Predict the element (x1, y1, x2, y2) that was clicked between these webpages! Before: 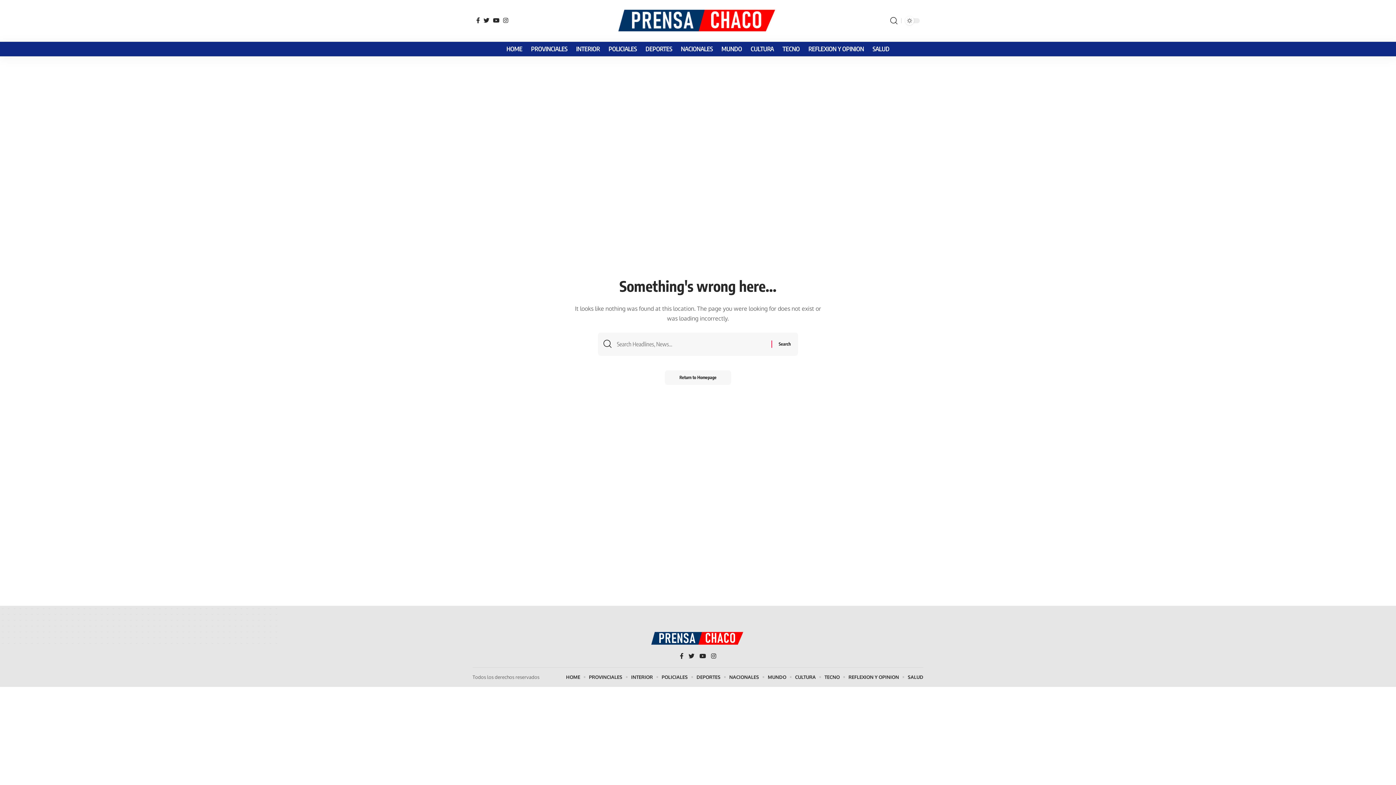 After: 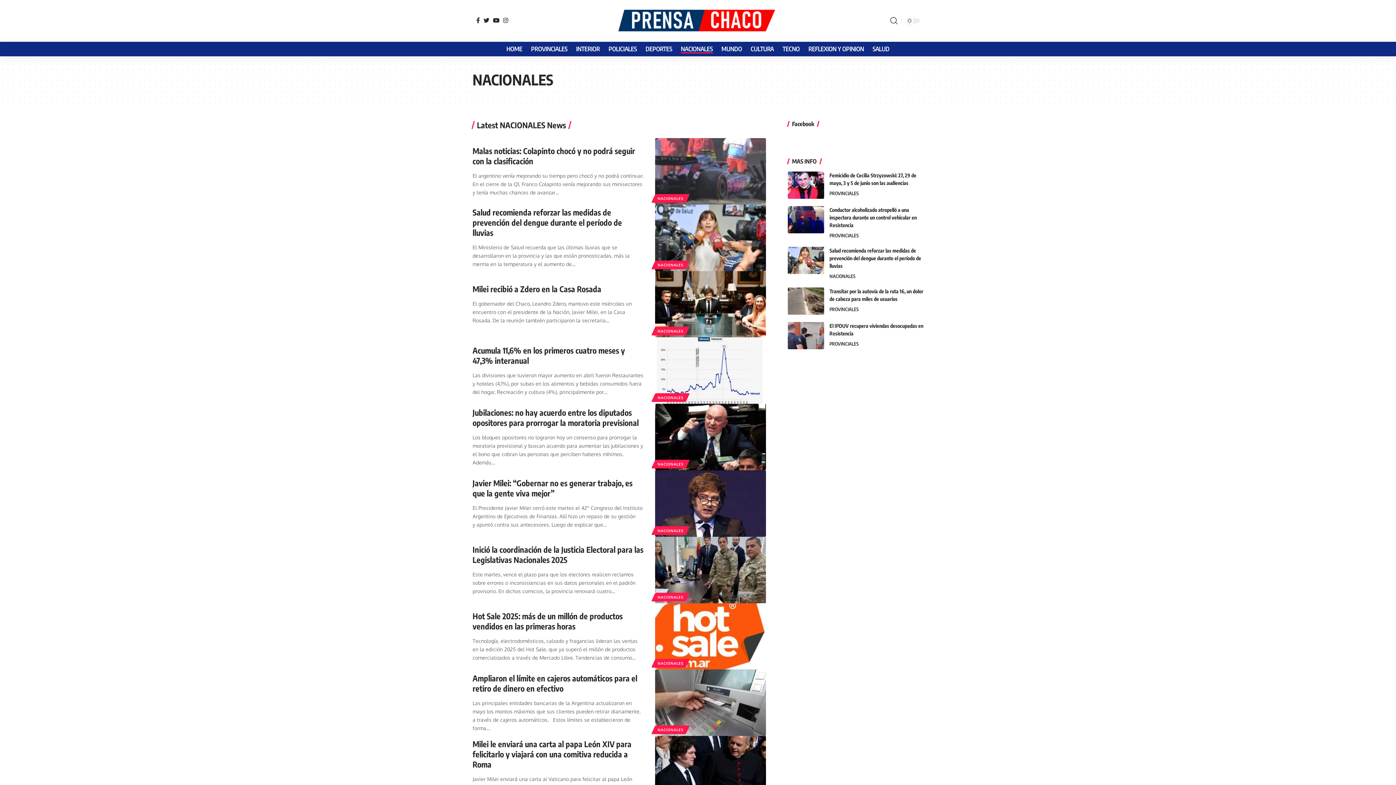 Action: label: NACIONALES bbox: (729, 673, 759, 681)